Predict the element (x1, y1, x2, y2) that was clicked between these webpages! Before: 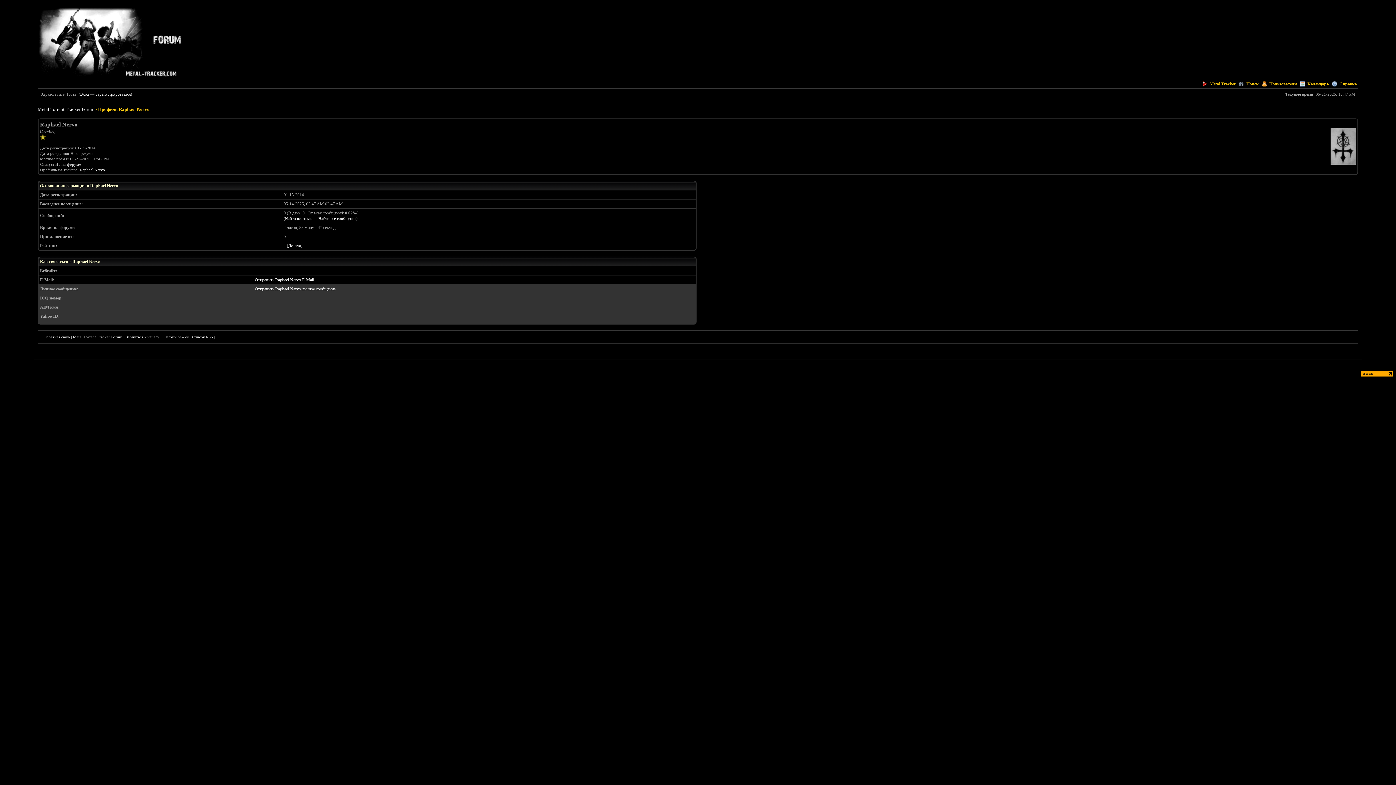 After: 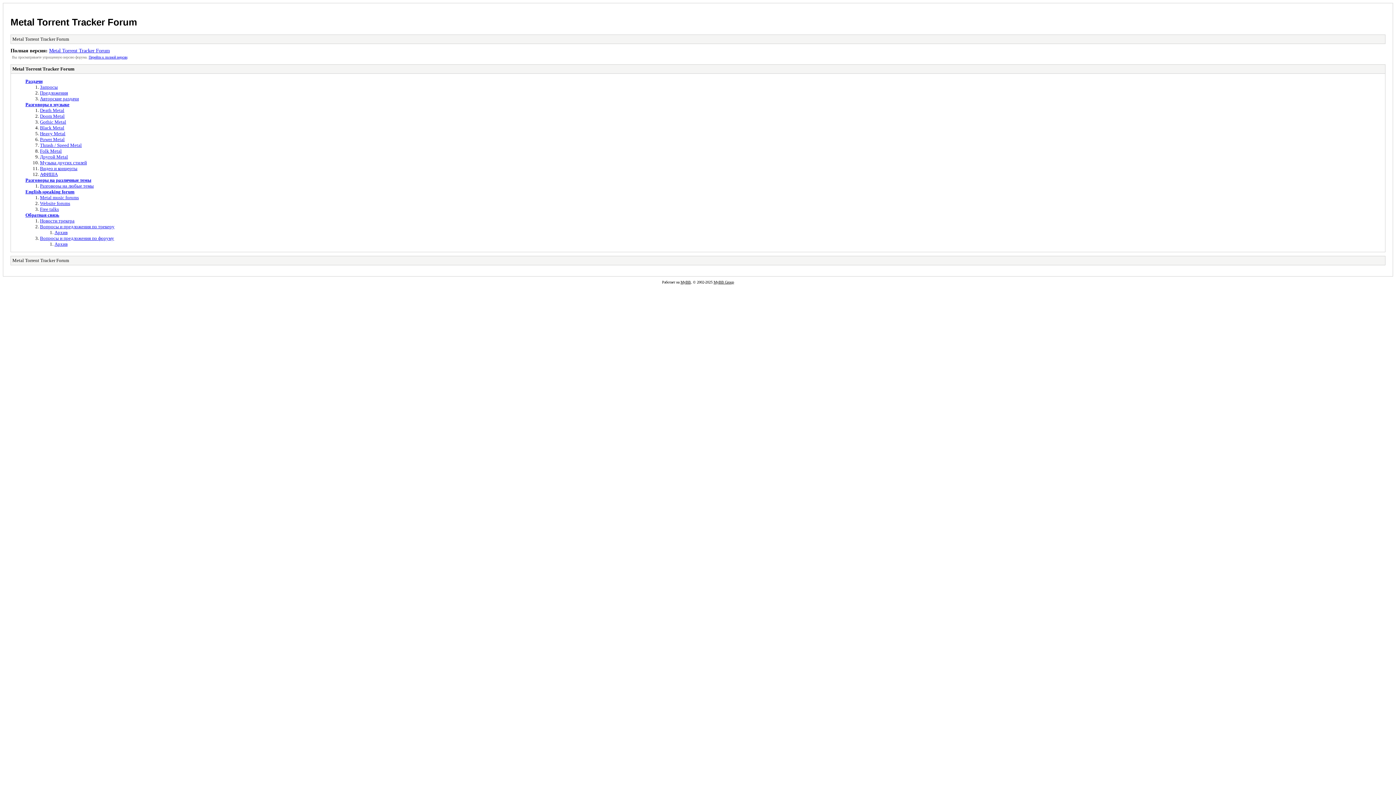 Action: bbox: (164, 334, 189, 339) label: Лёгкий режим